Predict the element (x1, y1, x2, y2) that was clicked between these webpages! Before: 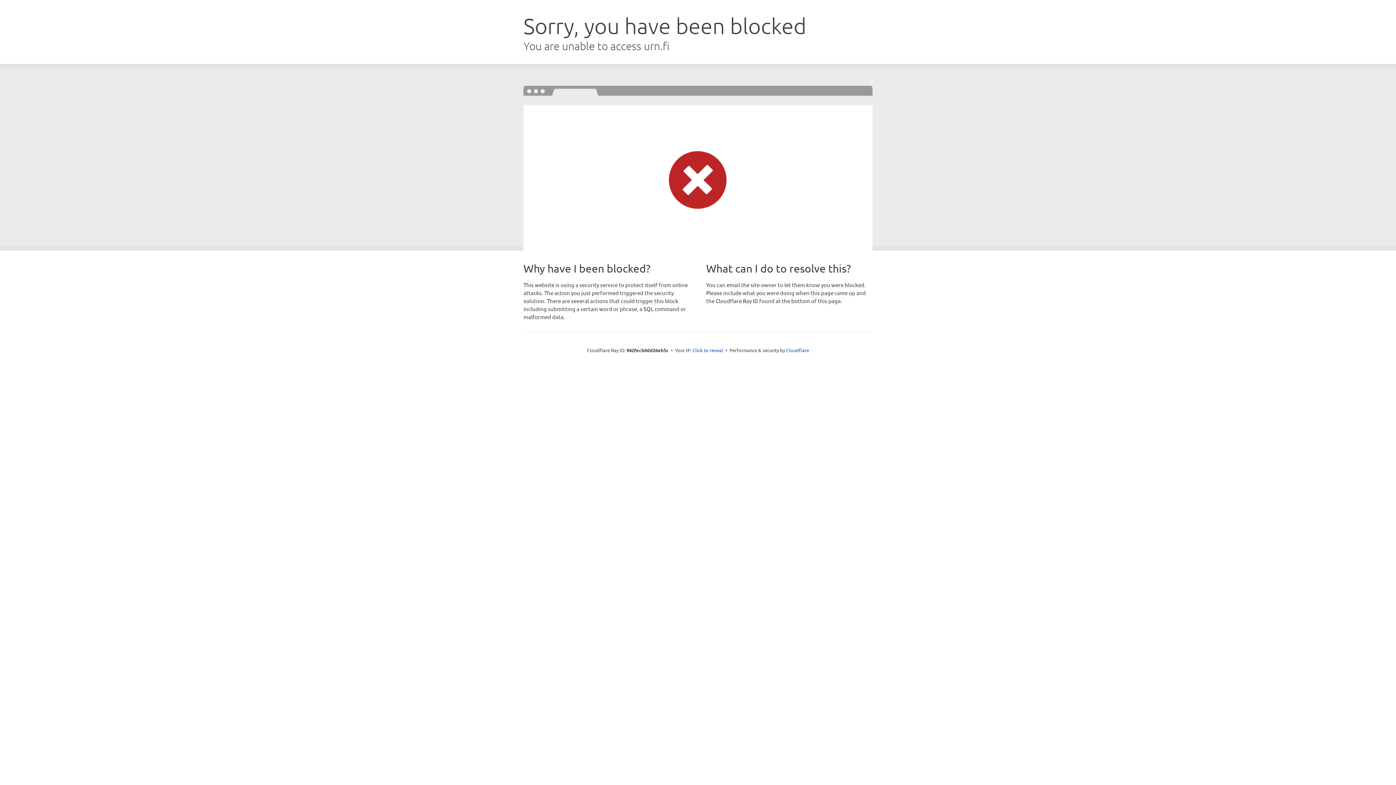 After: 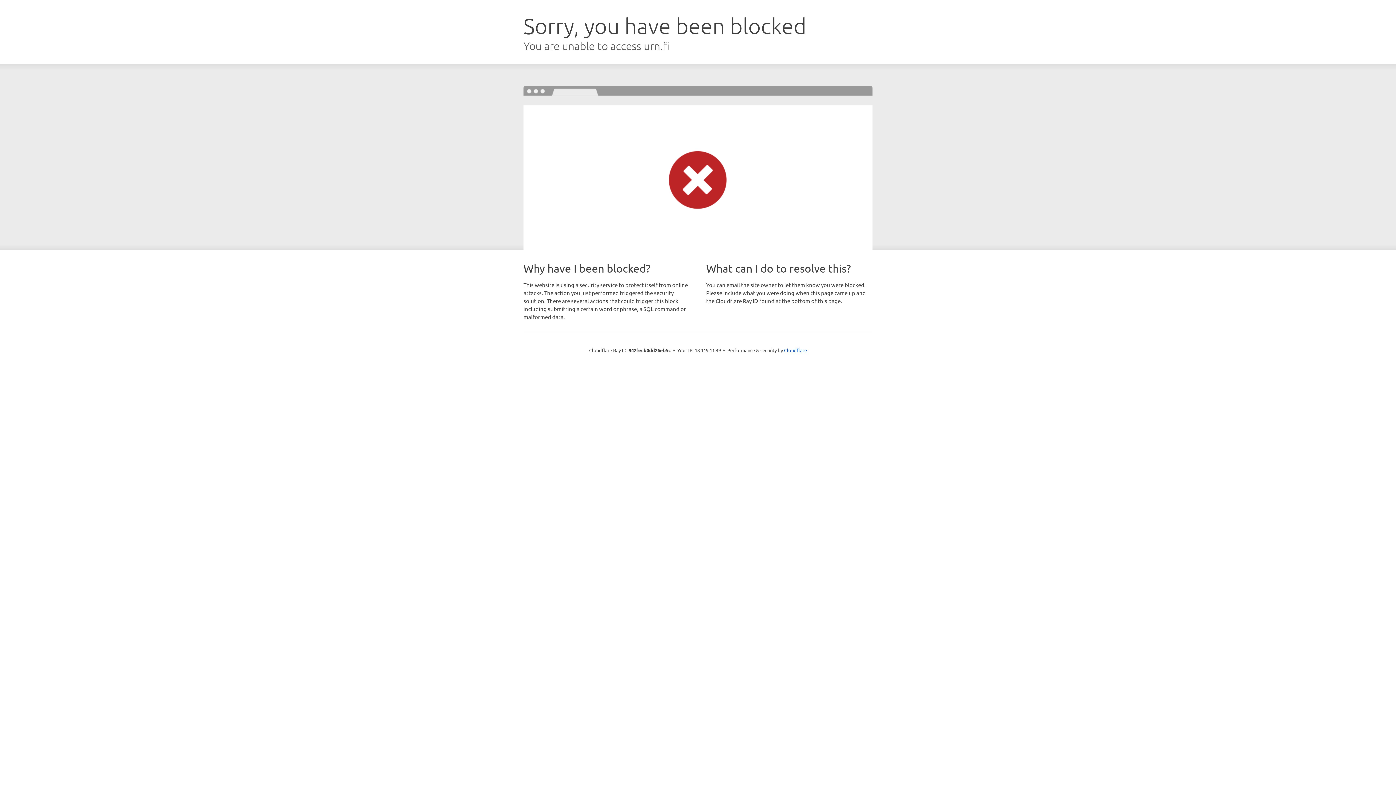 Action: label: Click to reveal bbox: (692, 346, 723, 353)